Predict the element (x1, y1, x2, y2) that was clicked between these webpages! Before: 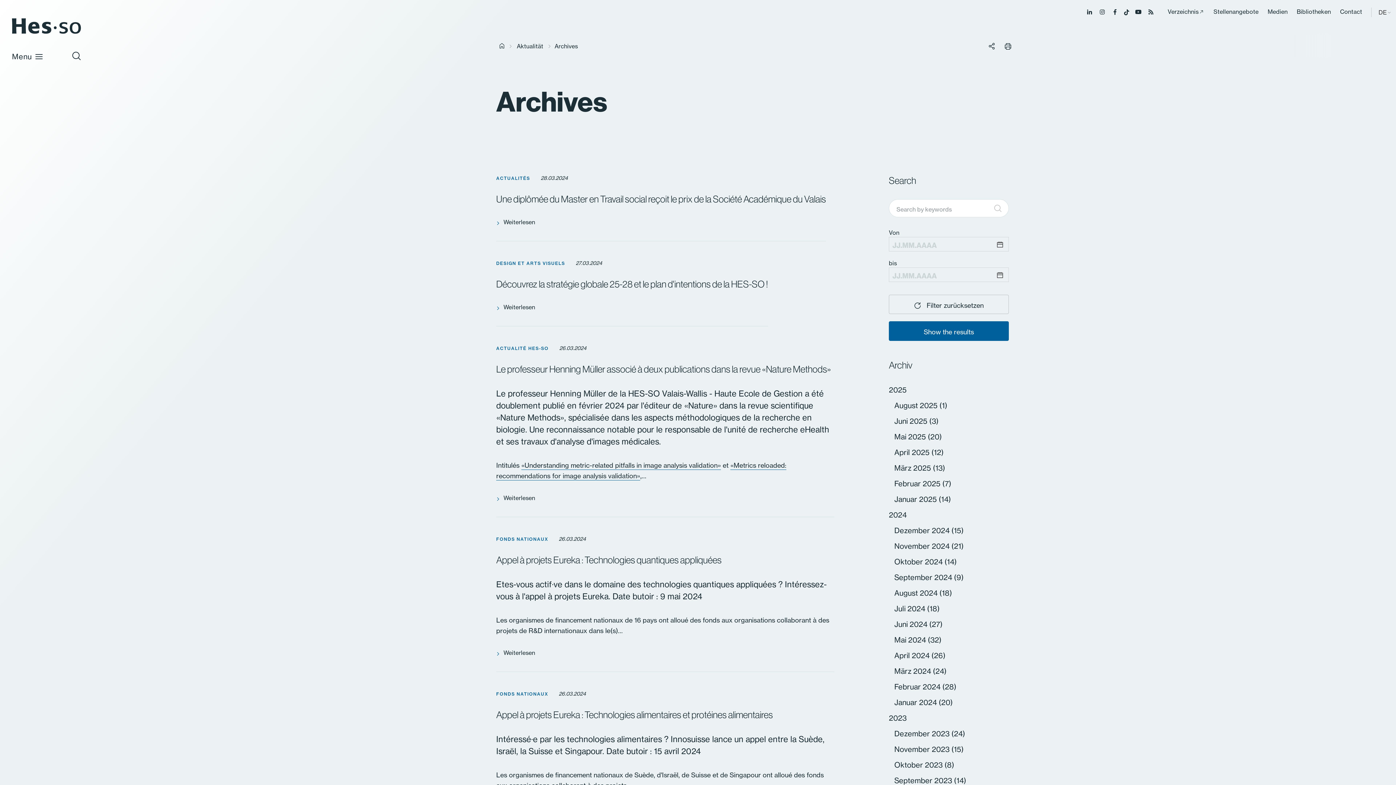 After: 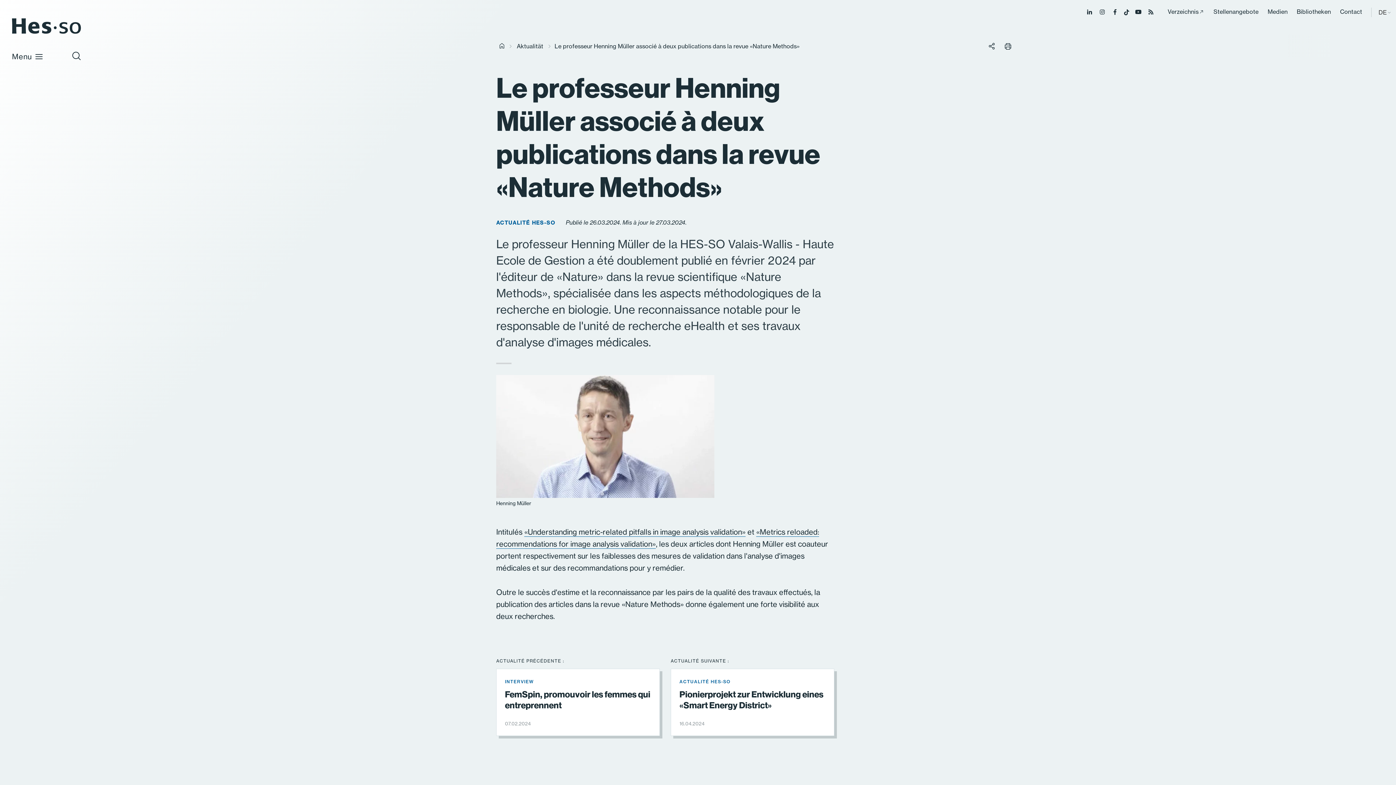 Action: label: Weiterlesen bbox: (496, 494, 535, 501)